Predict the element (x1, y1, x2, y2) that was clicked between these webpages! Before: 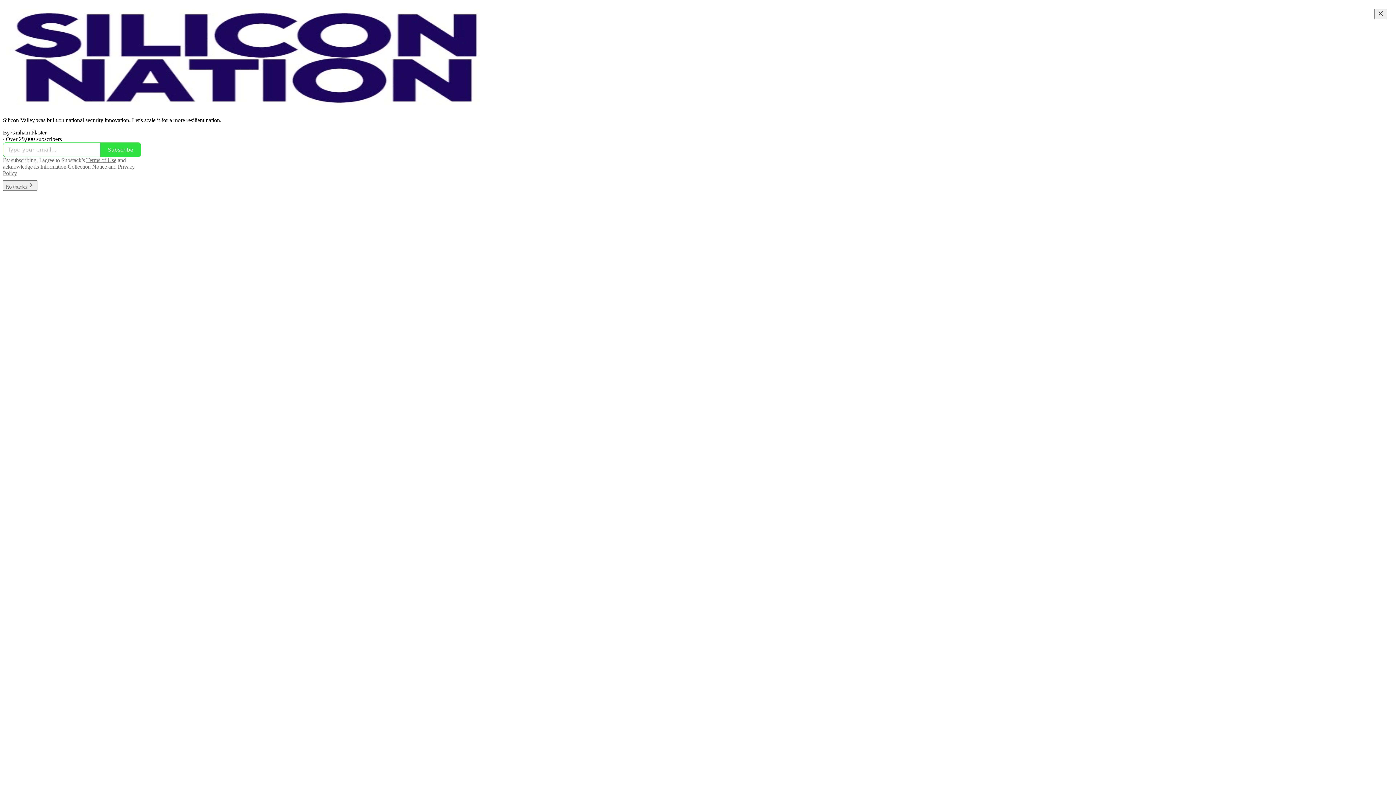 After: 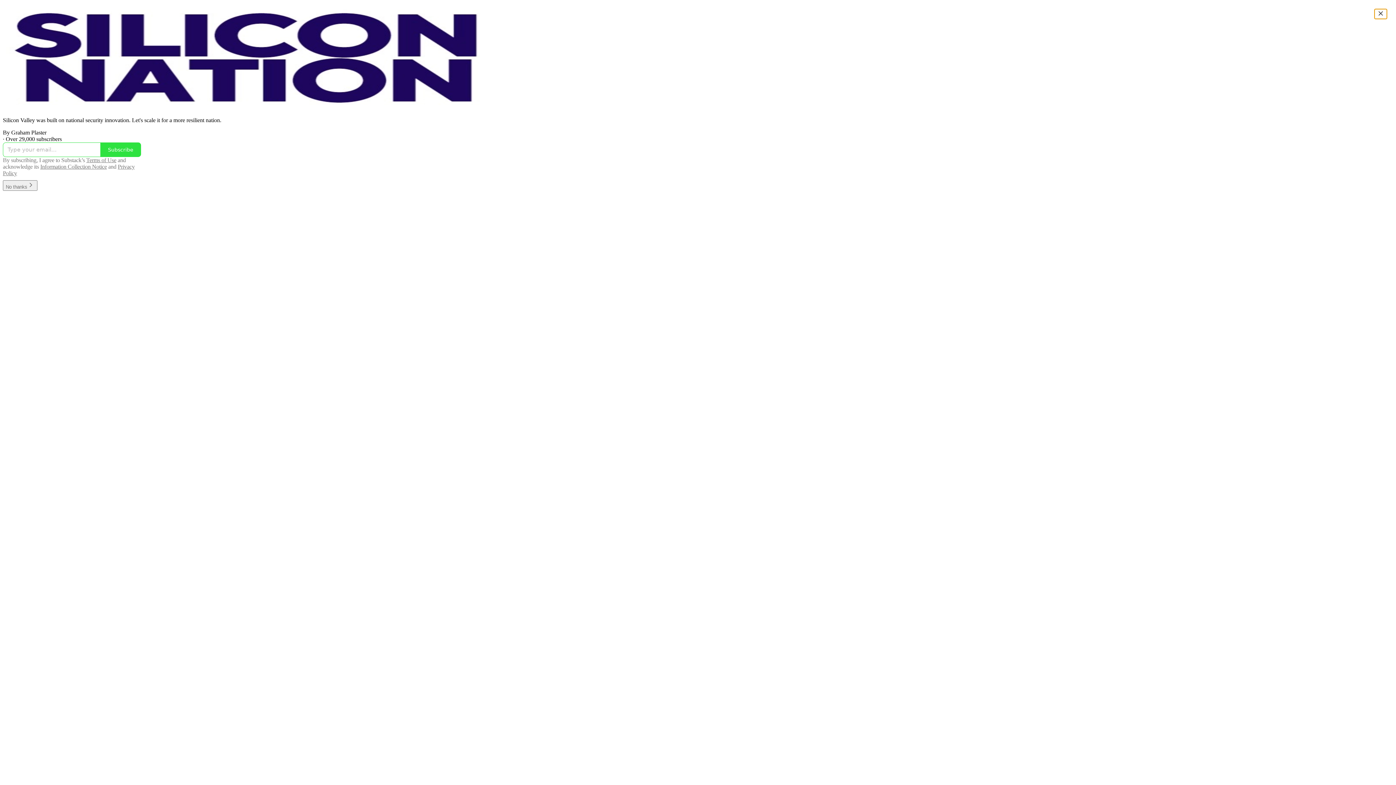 Action: label: Close bbox: (1374, 8, 1387, 19)